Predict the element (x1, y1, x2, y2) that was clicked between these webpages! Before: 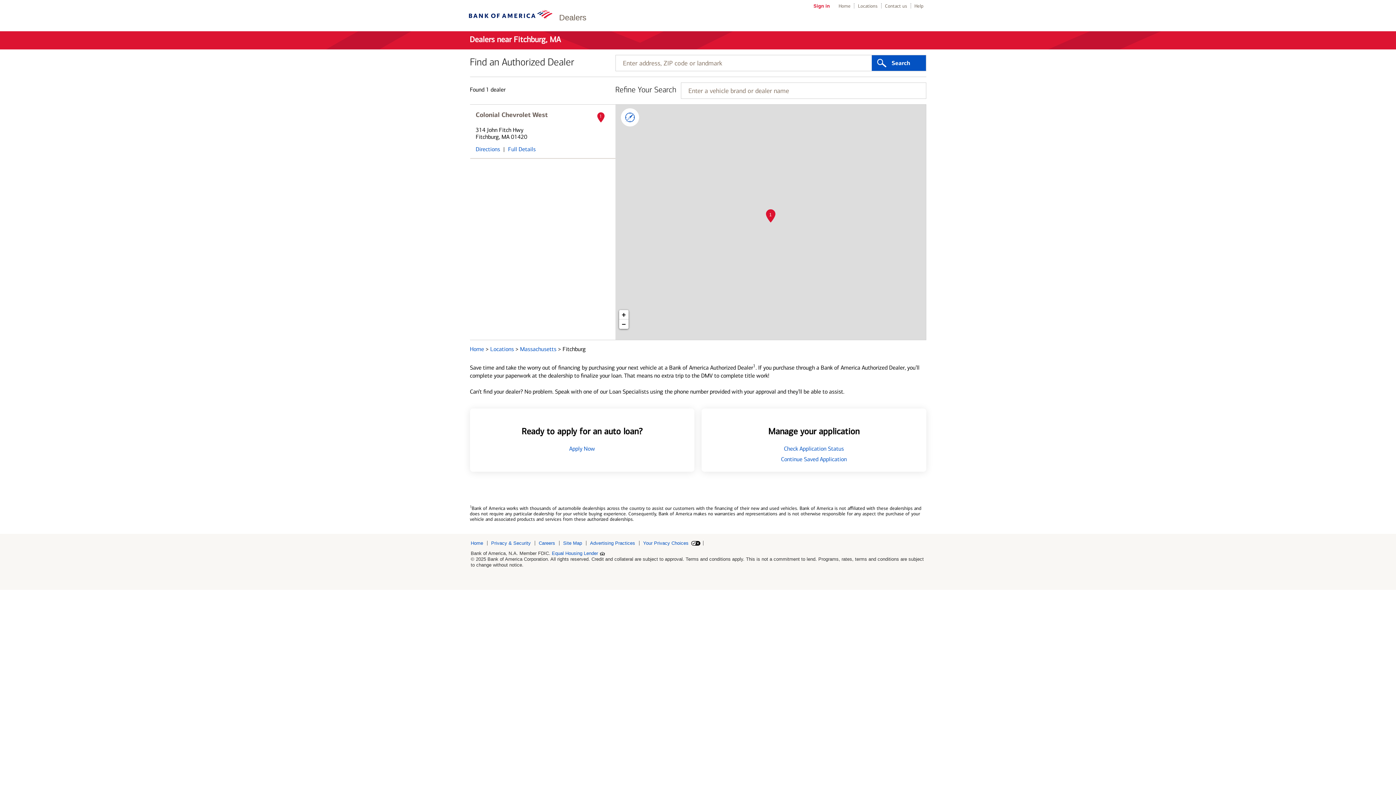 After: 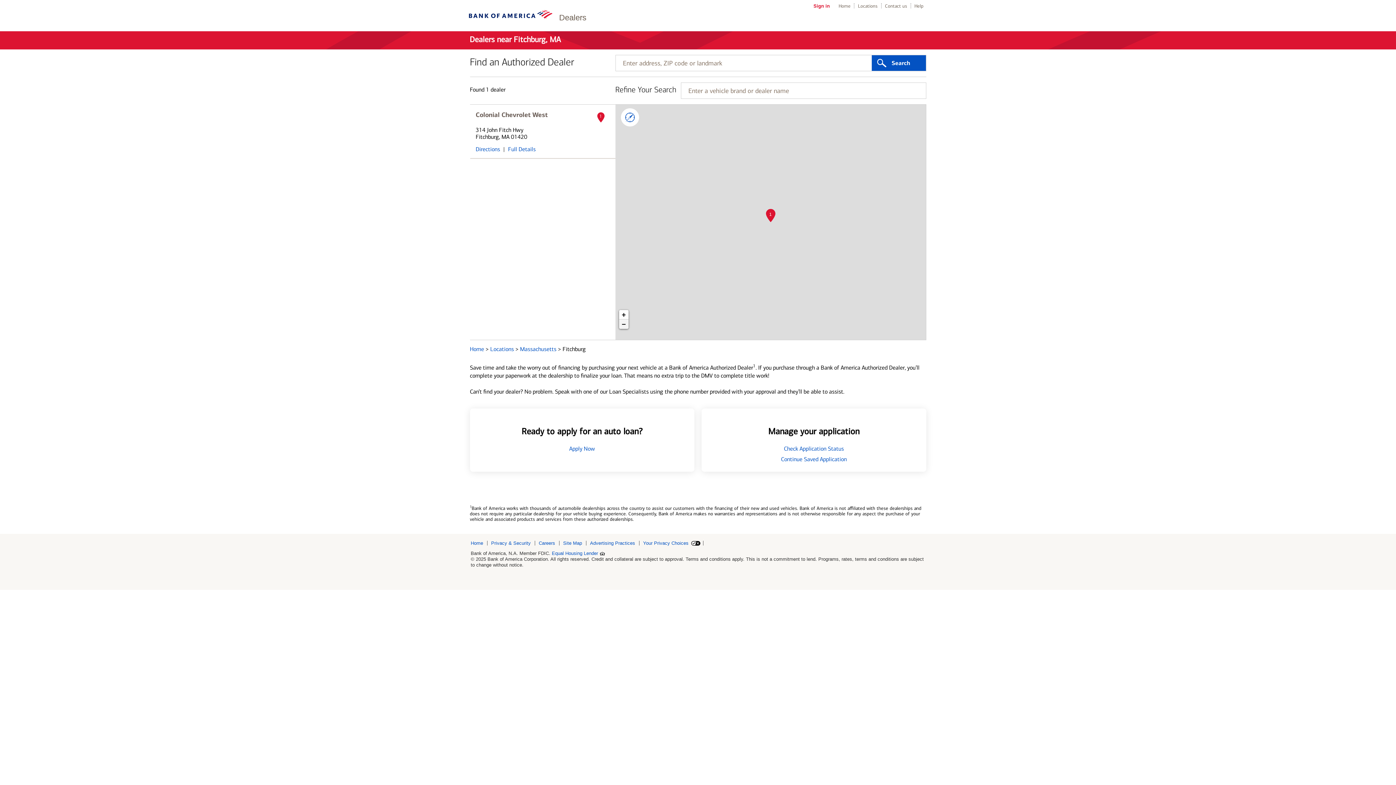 Action: label: Zoom out bbox: (619, 319, 628, 329)